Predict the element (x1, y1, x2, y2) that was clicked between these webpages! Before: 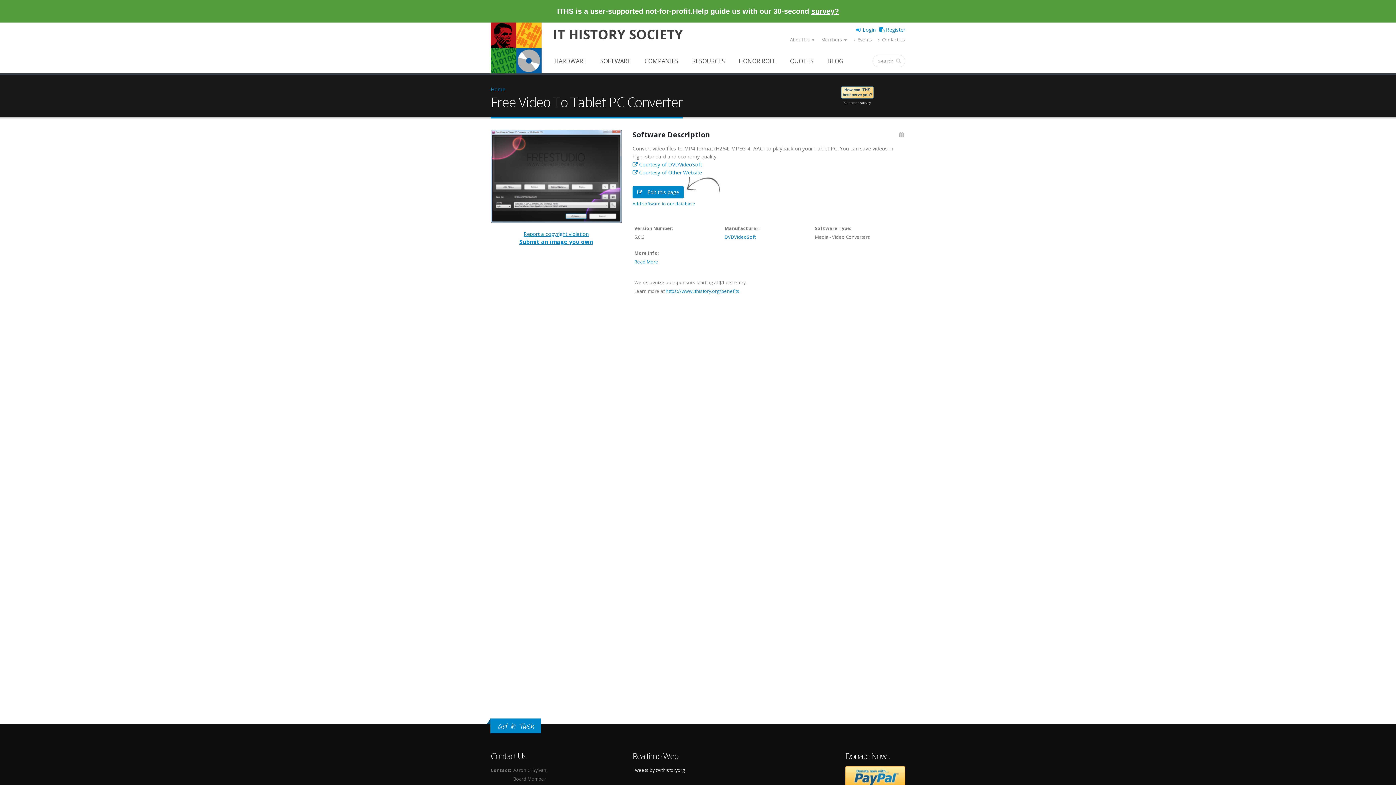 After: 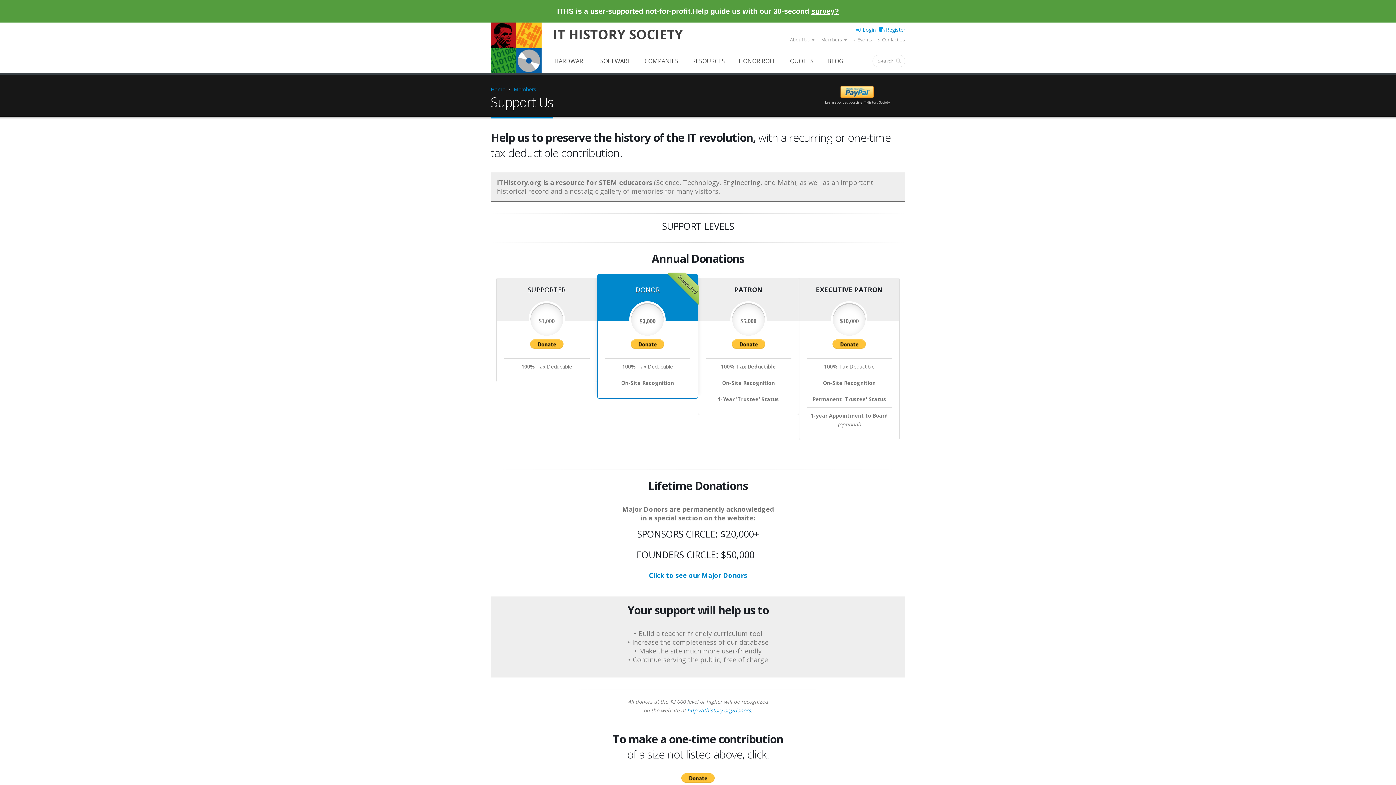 Action: bbox: (665, 288, 739, 294) label: https://www.ithistory.org/benefits